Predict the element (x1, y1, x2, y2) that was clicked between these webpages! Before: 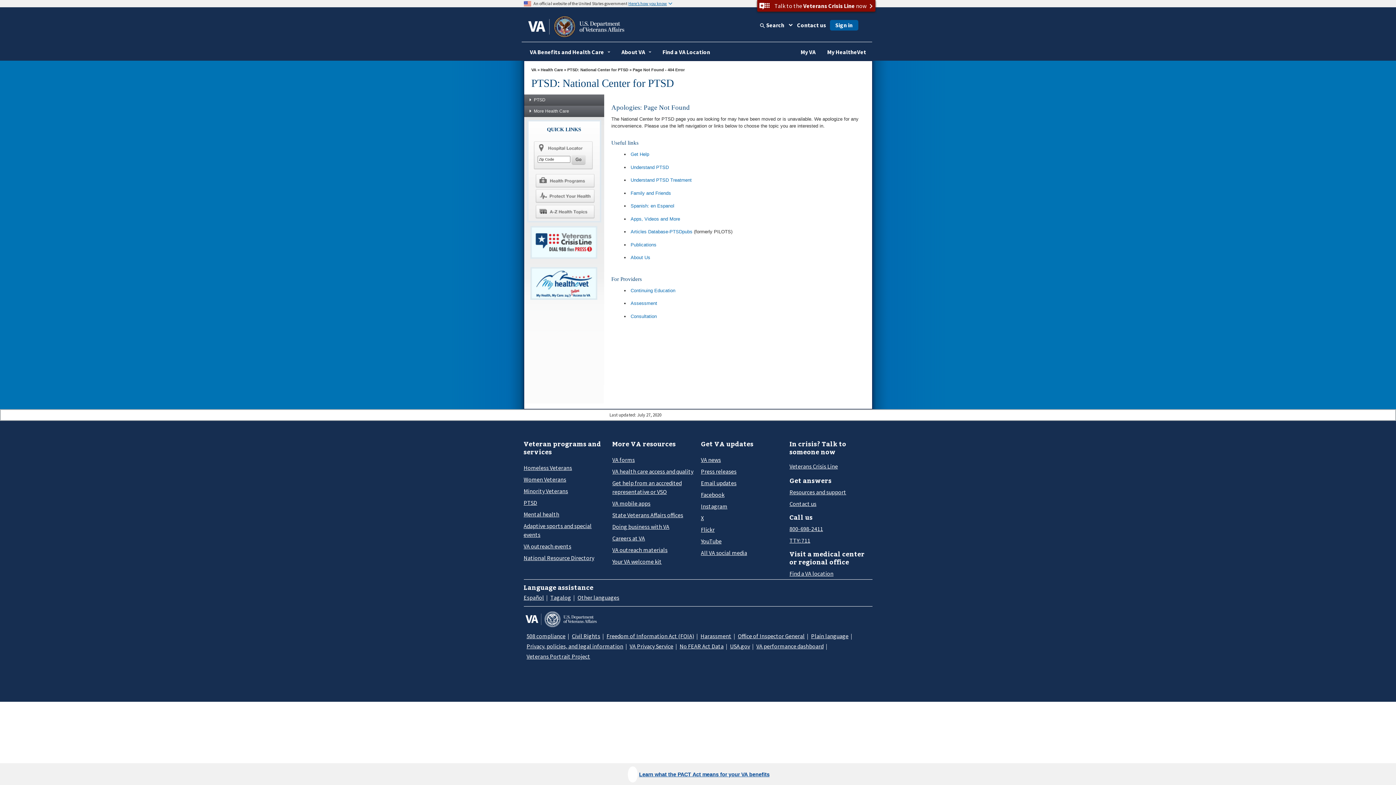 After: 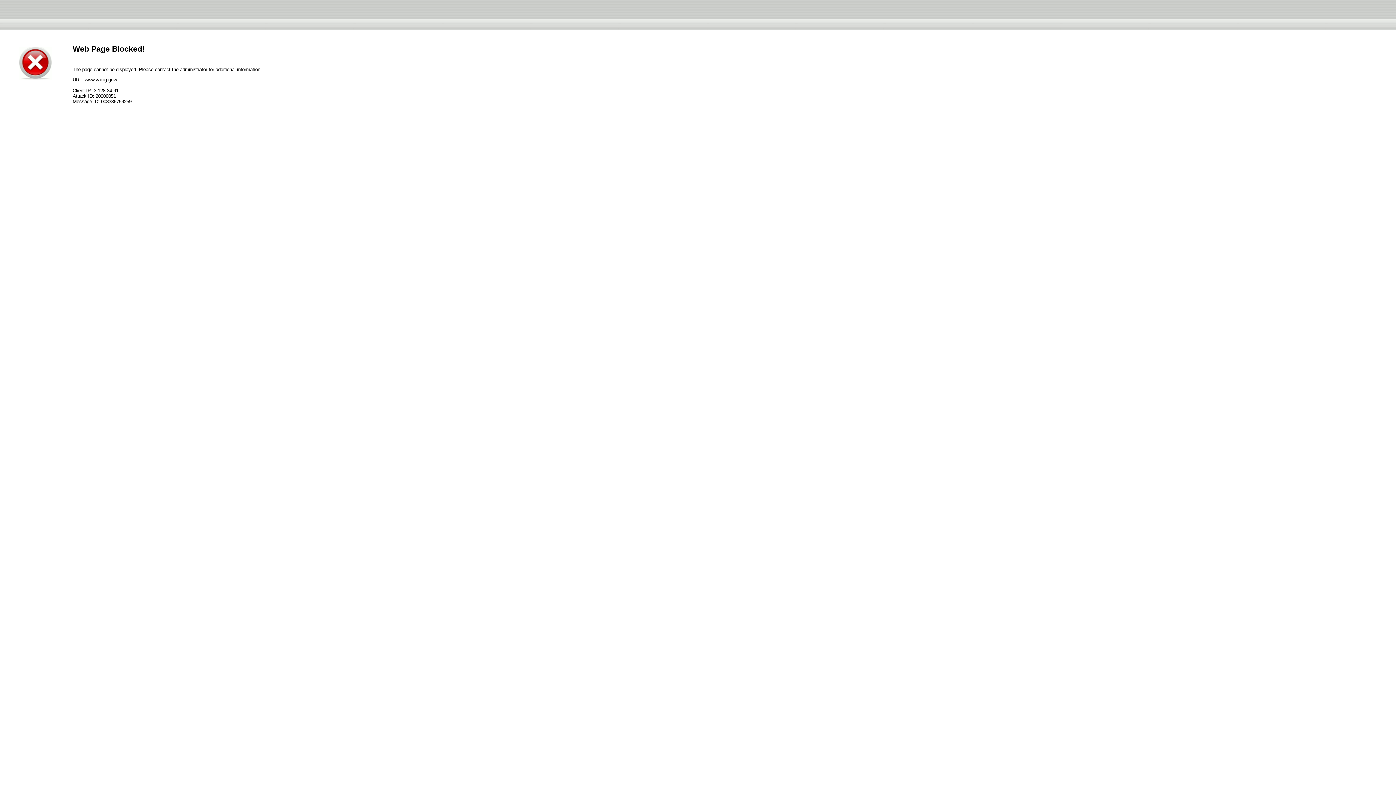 Action: bbox: (738, 632, 804, 640) label: Office of Inspector General